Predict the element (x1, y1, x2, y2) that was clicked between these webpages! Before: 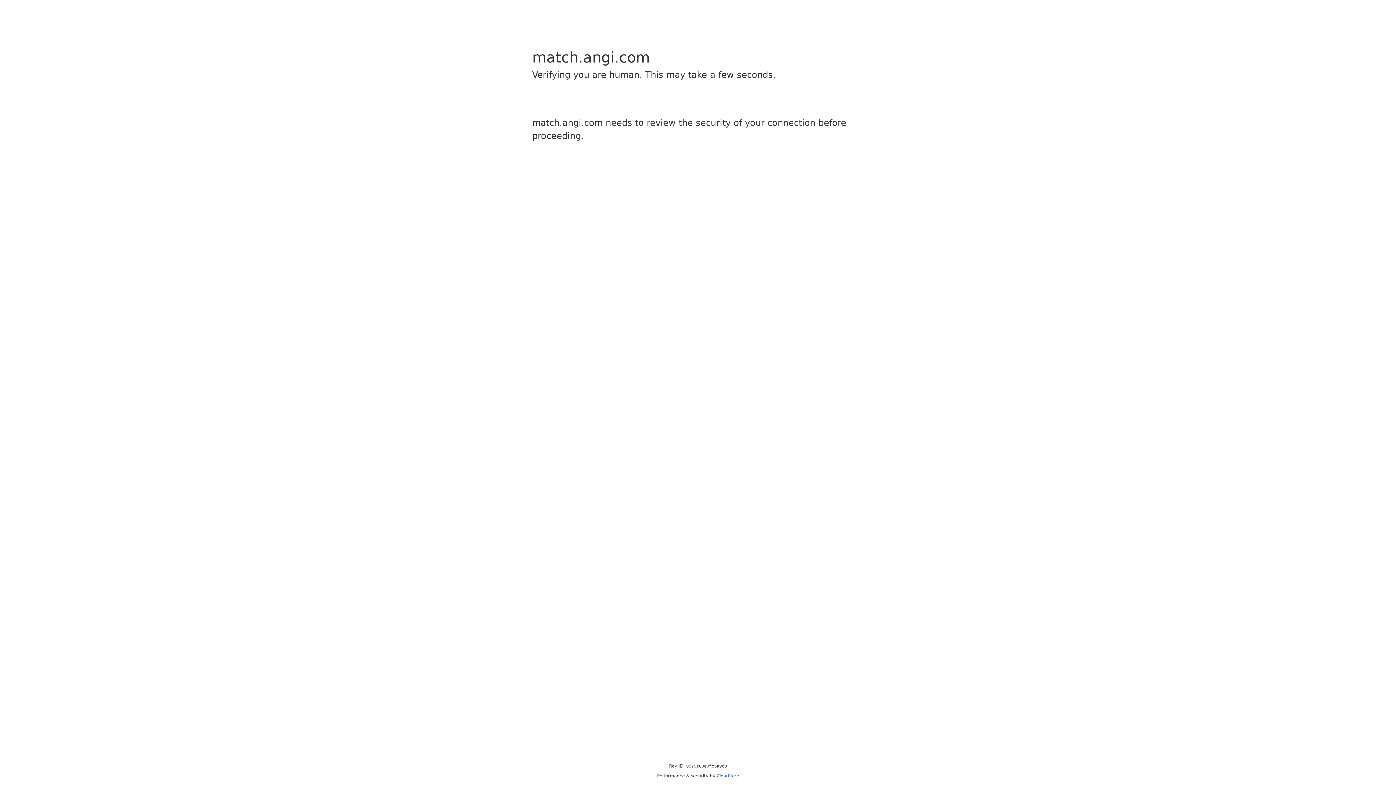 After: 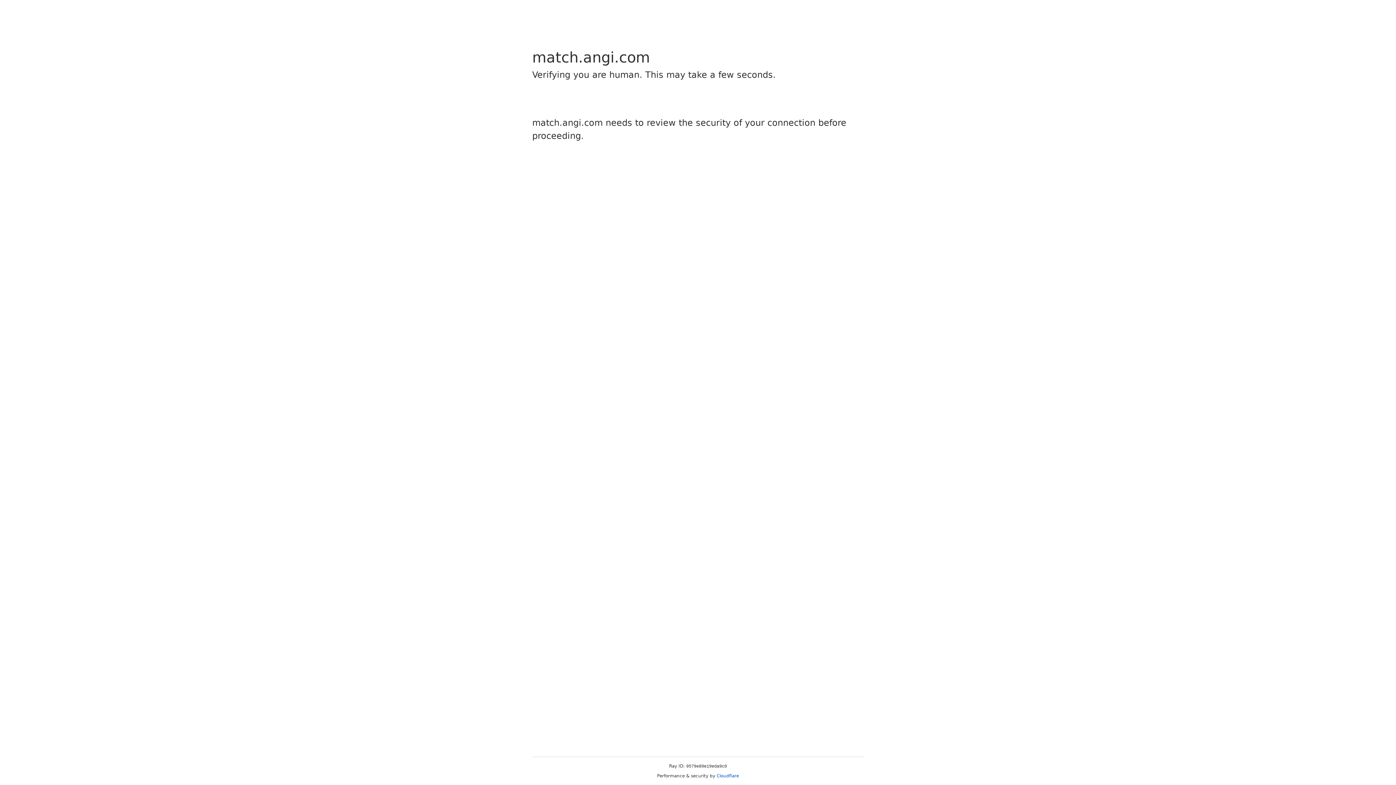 Action: bbox: (716, 773, 739, 778) label: Cloudflare